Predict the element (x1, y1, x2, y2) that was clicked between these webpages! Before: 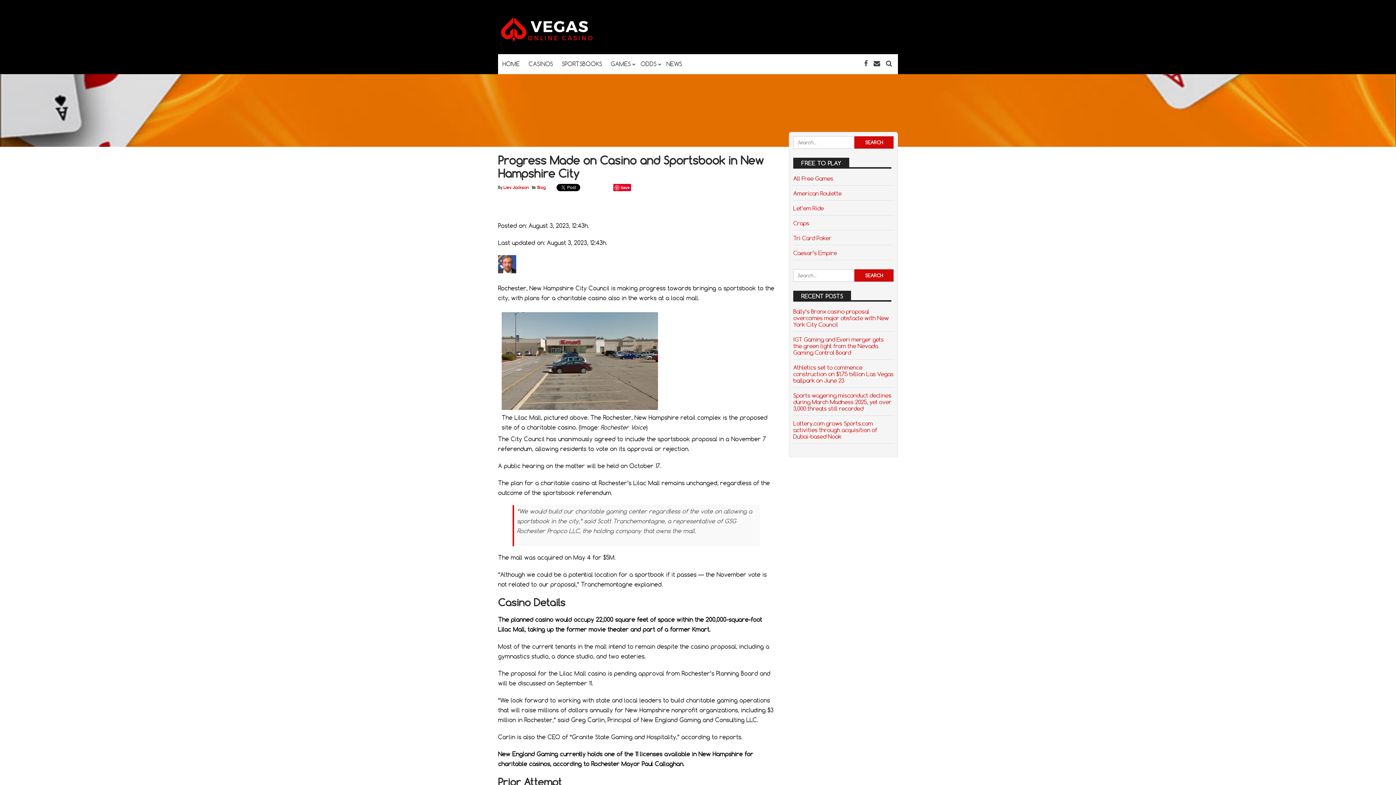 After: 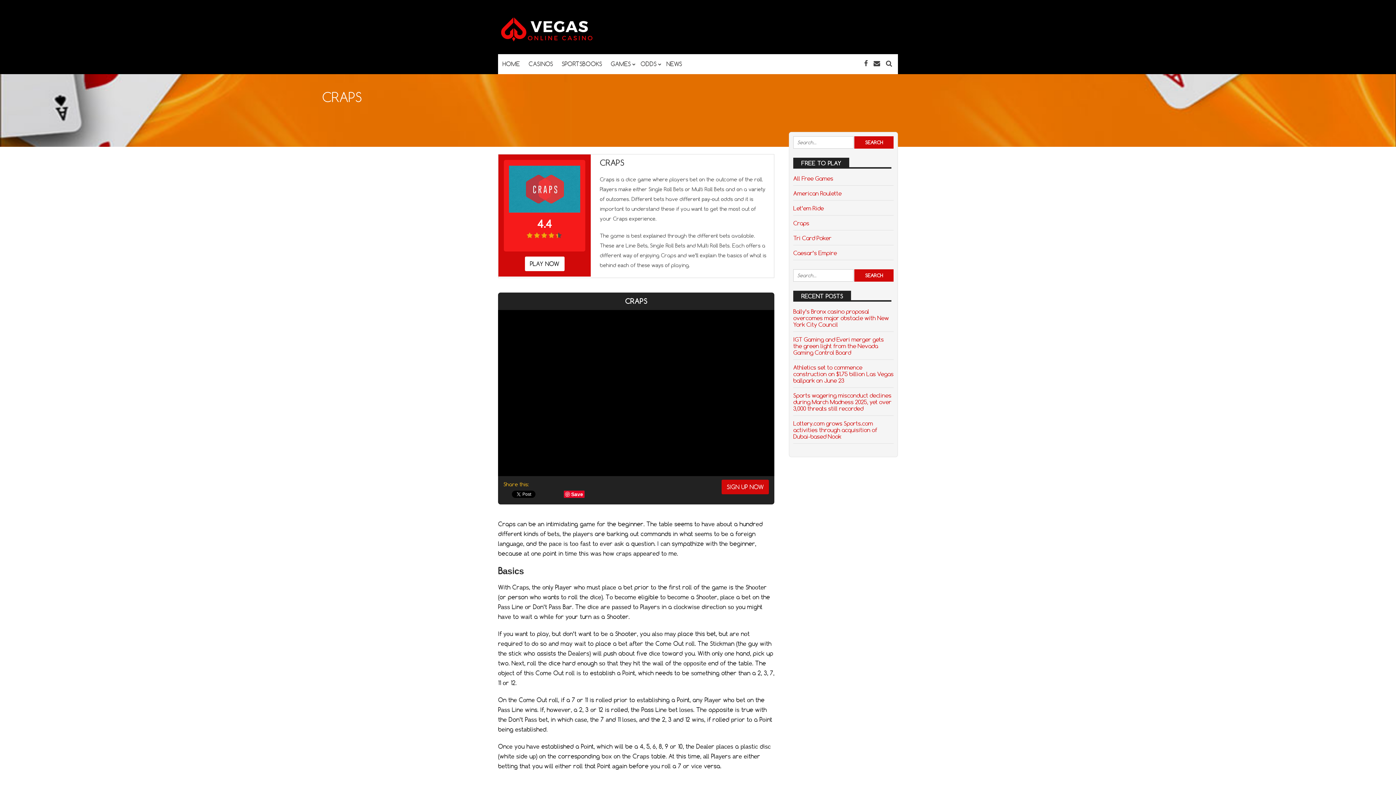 Action: label: Craps bbox: (793, 219, 809, 226)